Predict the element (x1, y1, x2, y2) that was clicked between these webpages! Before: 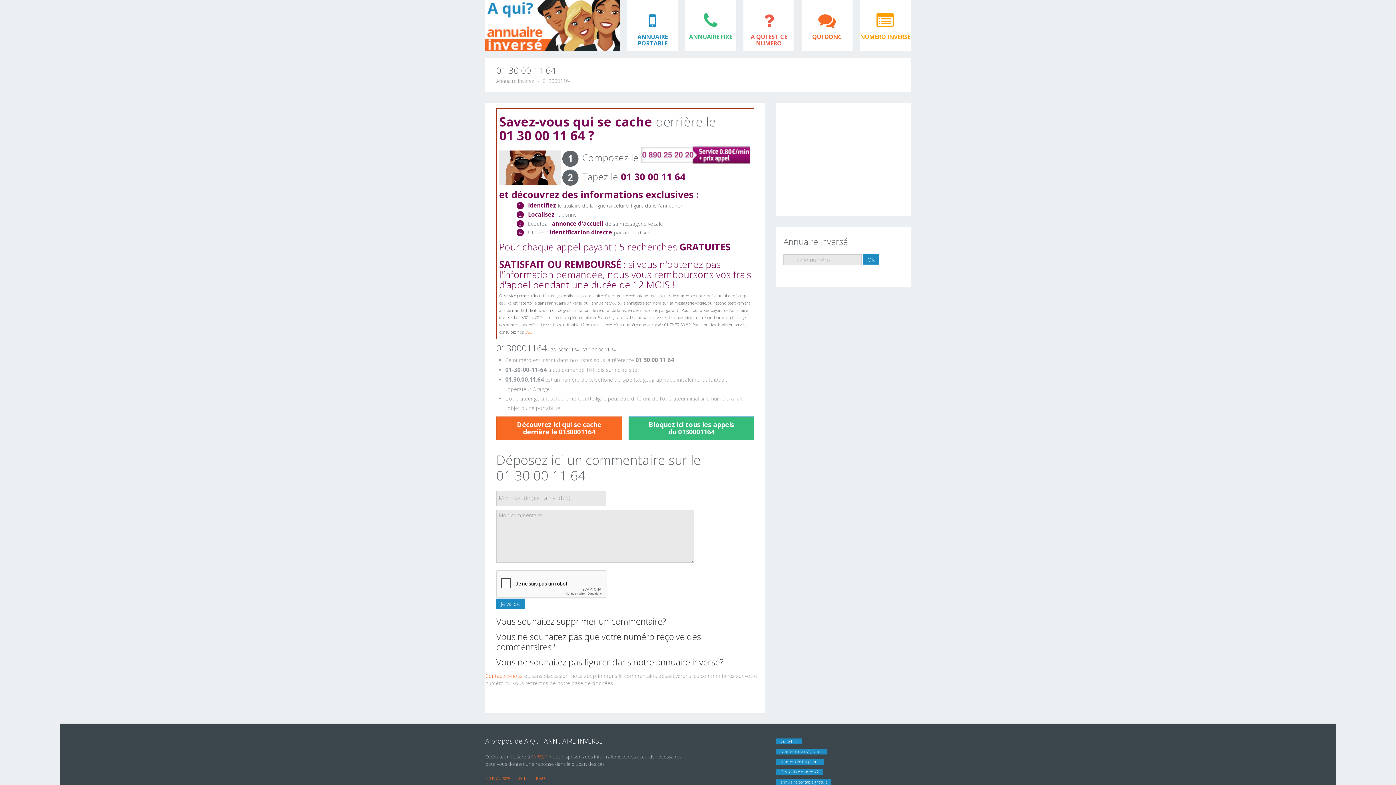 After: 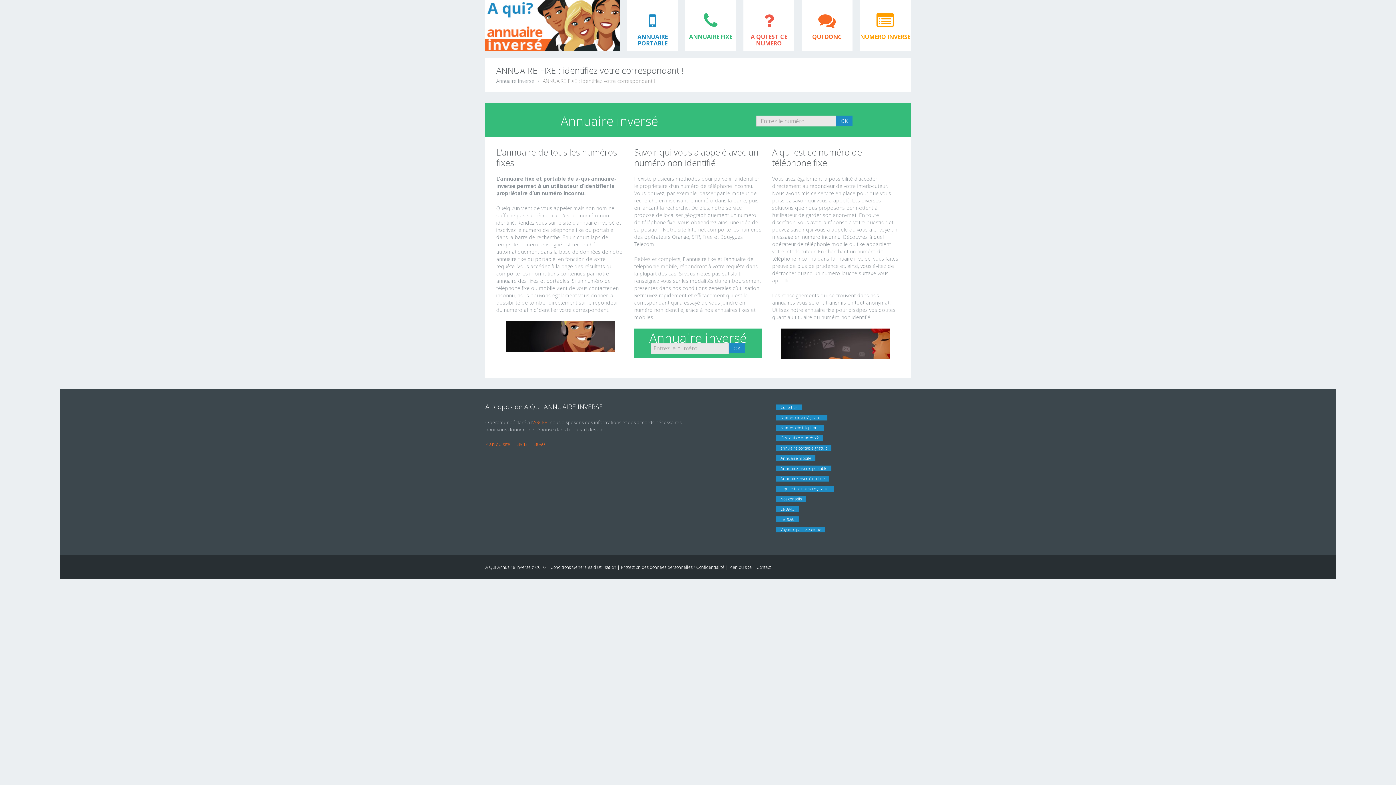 Action: label: ANNUAIRE FIXE bbox: (685, 0, 736, 50)